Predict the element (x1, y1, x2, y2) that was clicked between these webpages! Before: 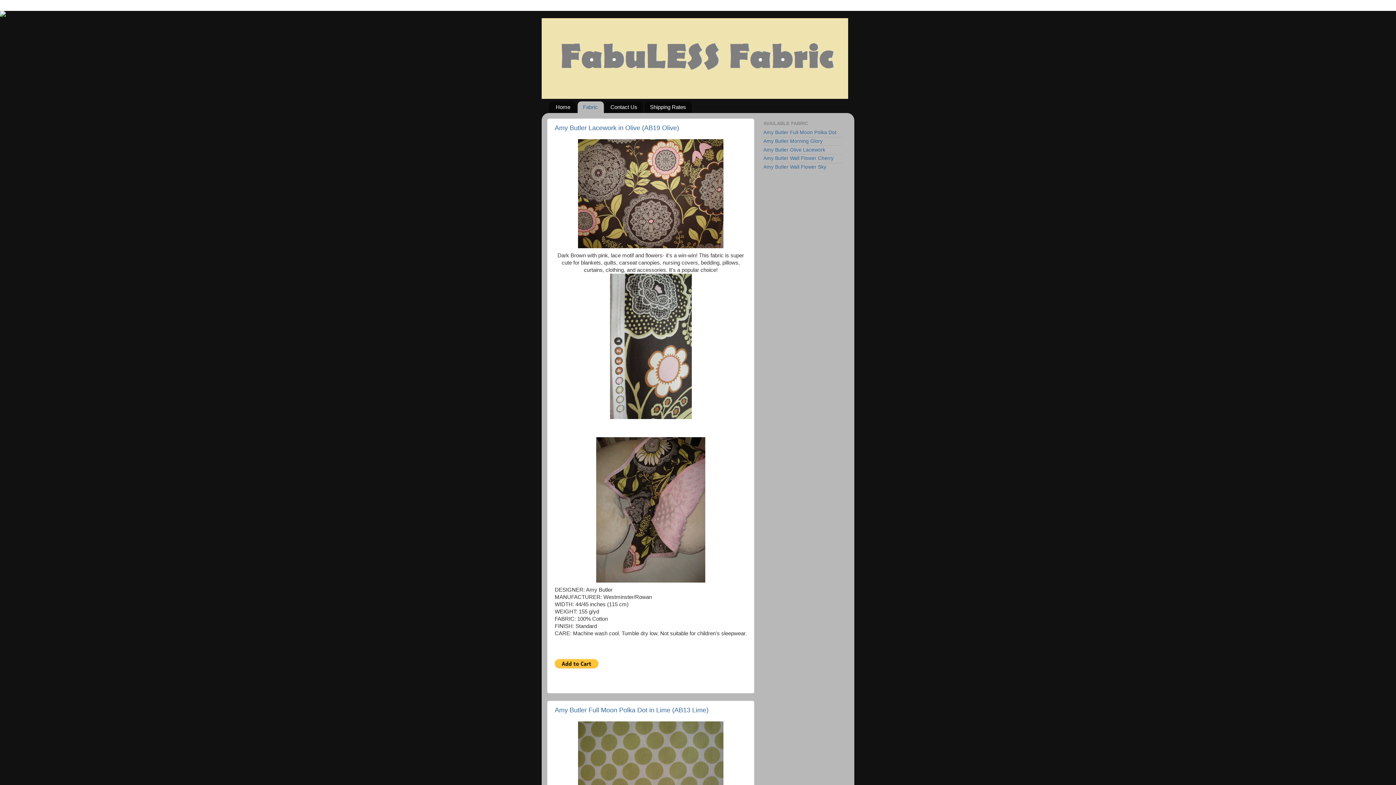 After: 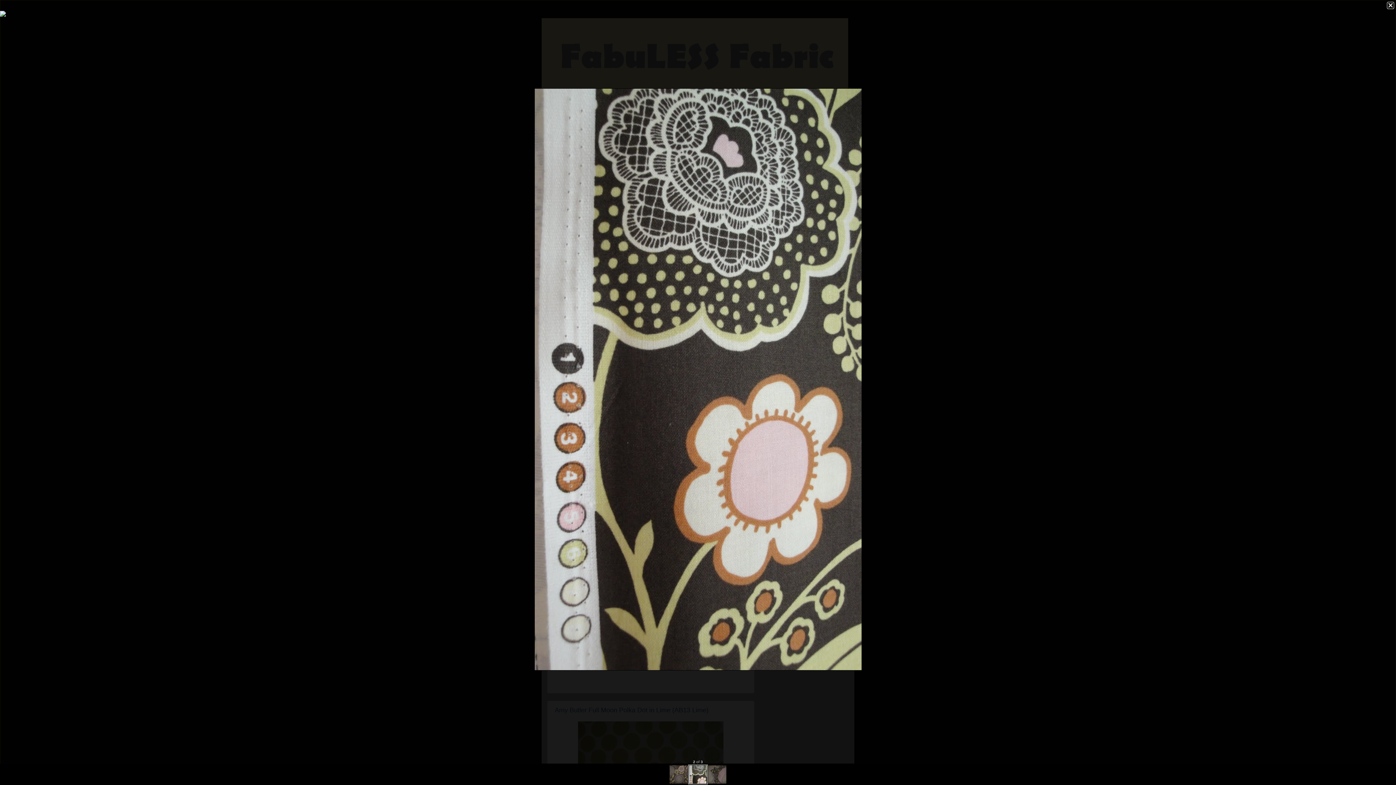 Action: bbox: (554, 273, 746, 419)